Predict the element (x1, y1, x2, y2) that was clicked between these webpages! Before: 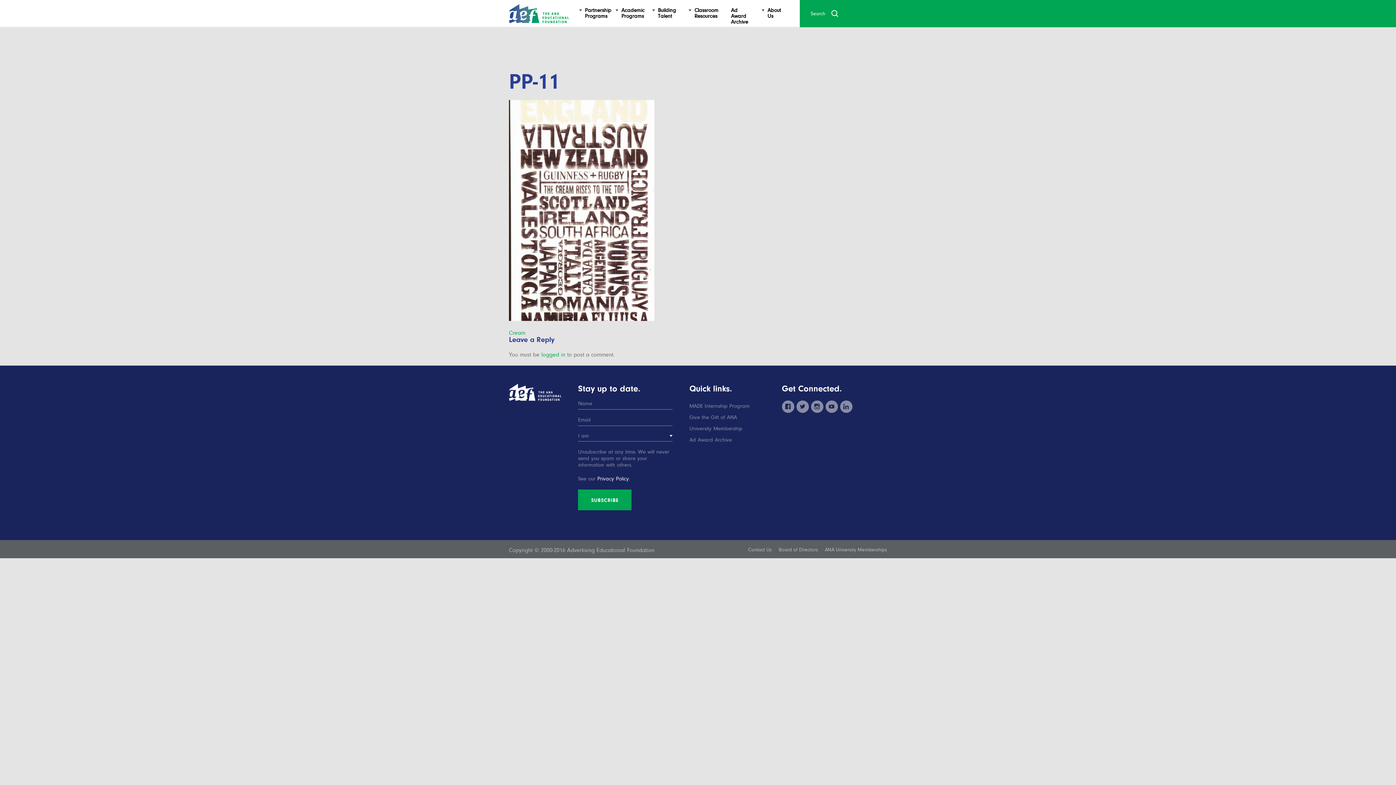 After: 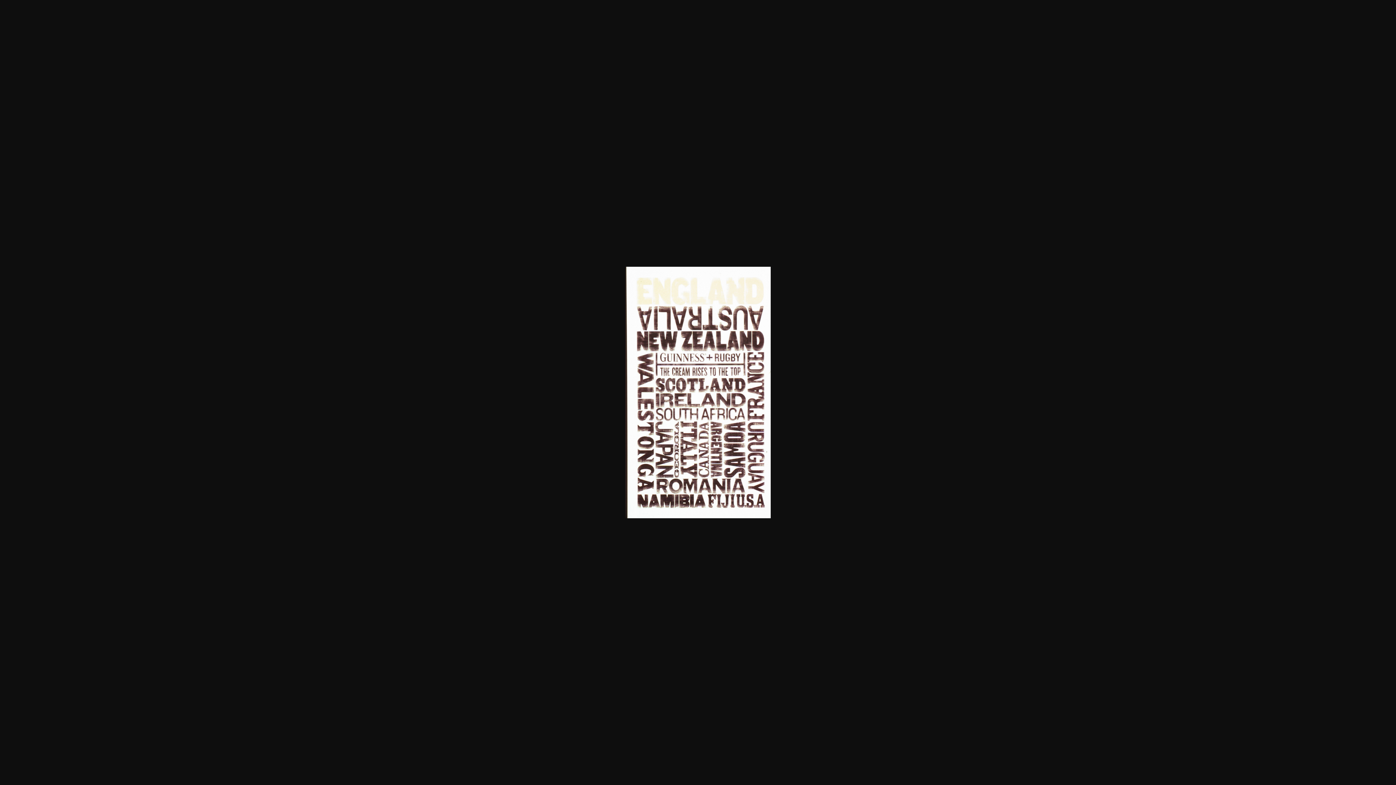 Action: bbox: (509, 316, 654, 322)